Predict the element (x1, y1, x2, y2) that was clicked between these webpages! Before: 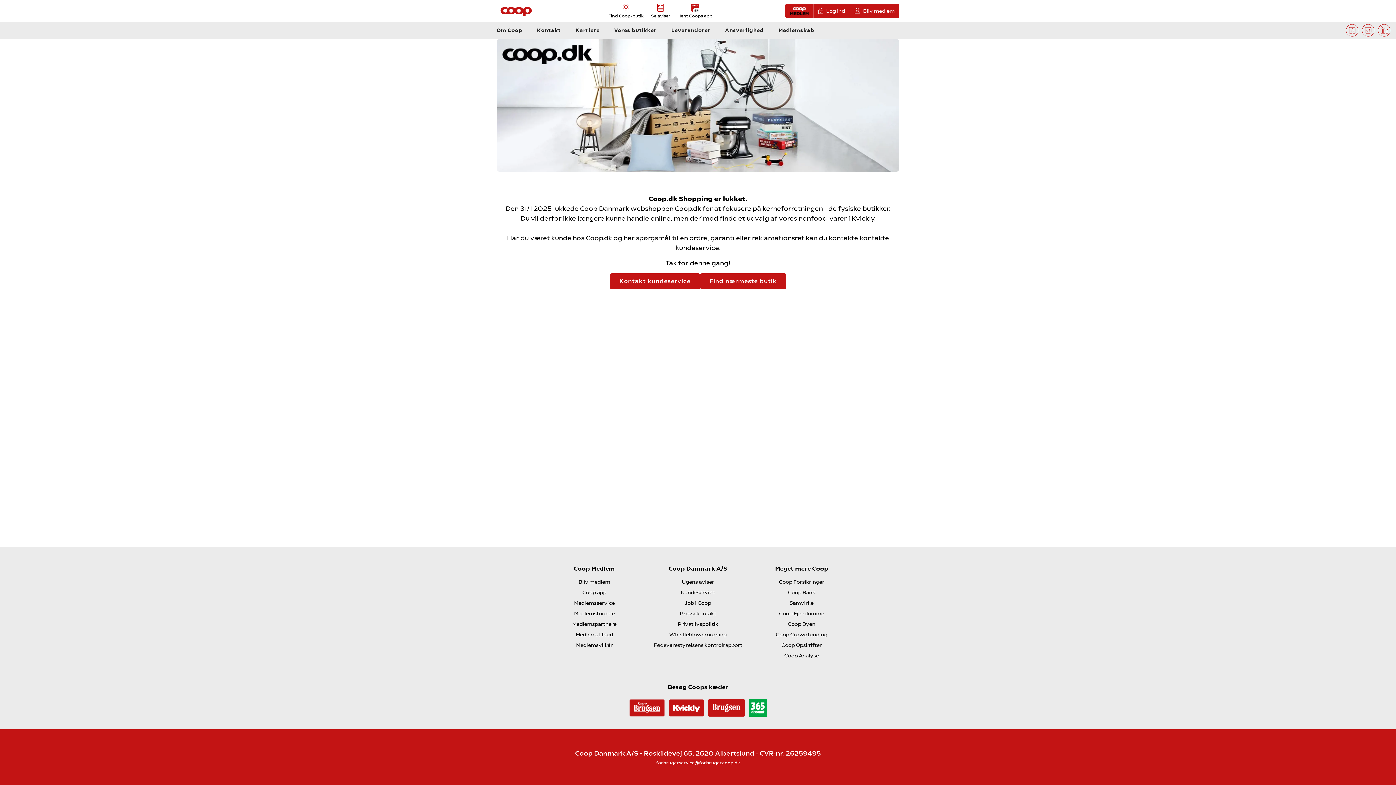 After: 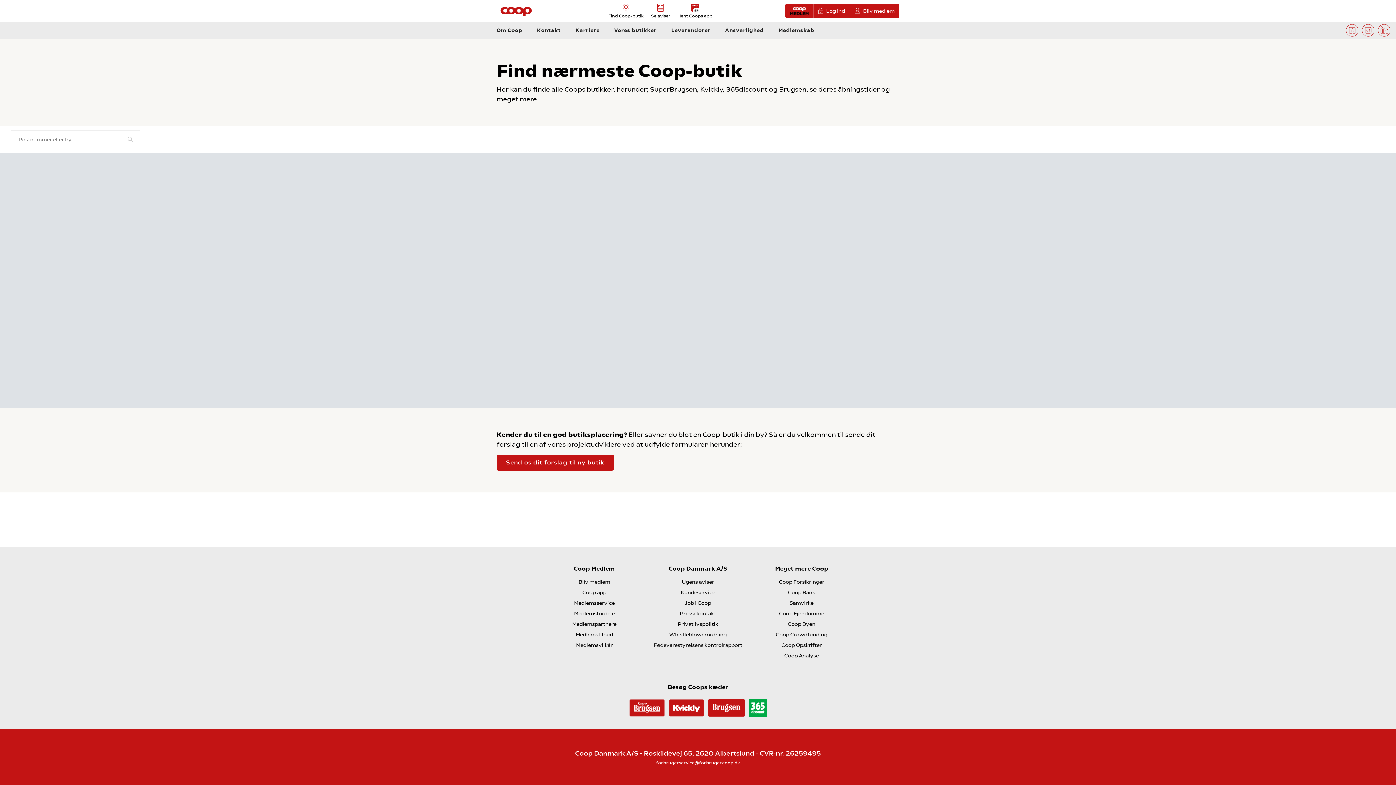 Action: label: Find Coop-butik bbox: (608, 3, 643, 18)